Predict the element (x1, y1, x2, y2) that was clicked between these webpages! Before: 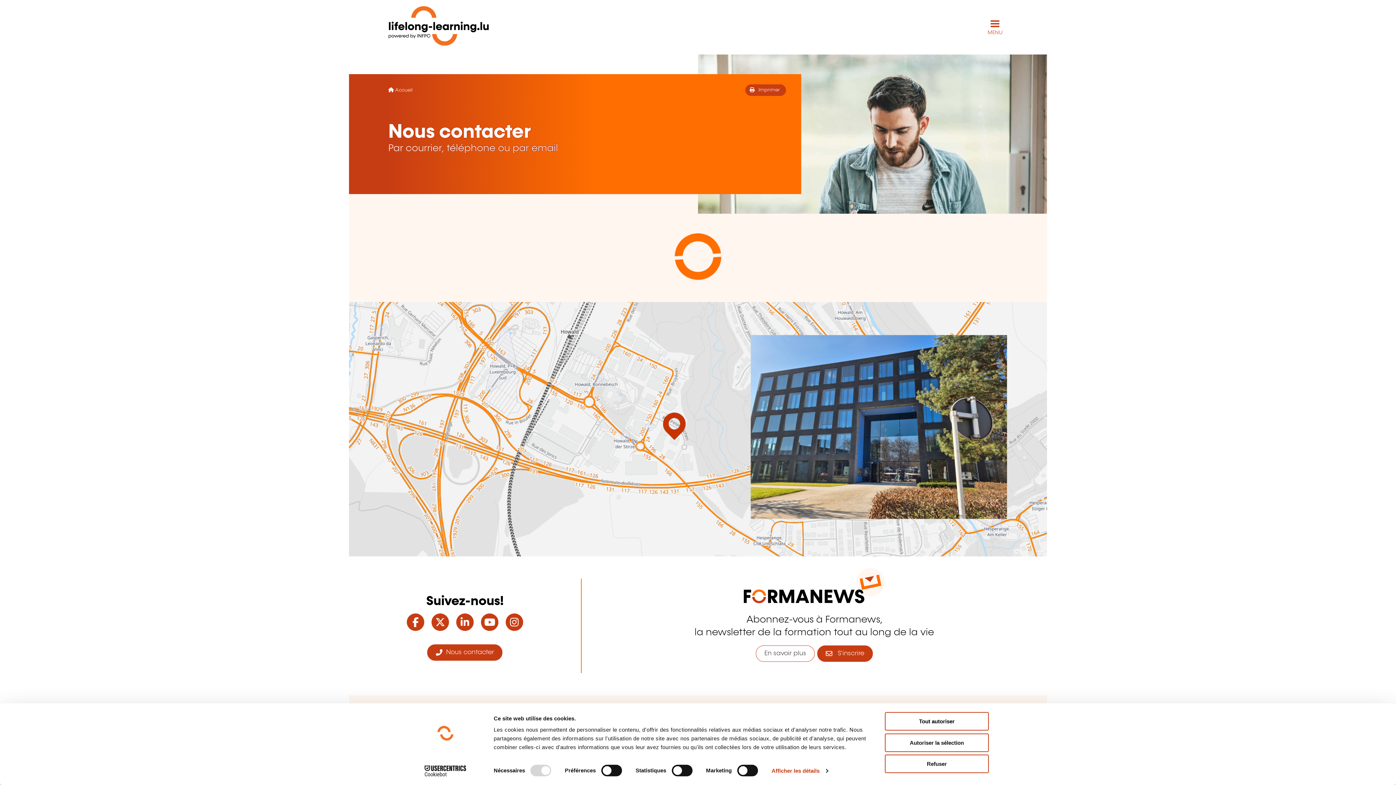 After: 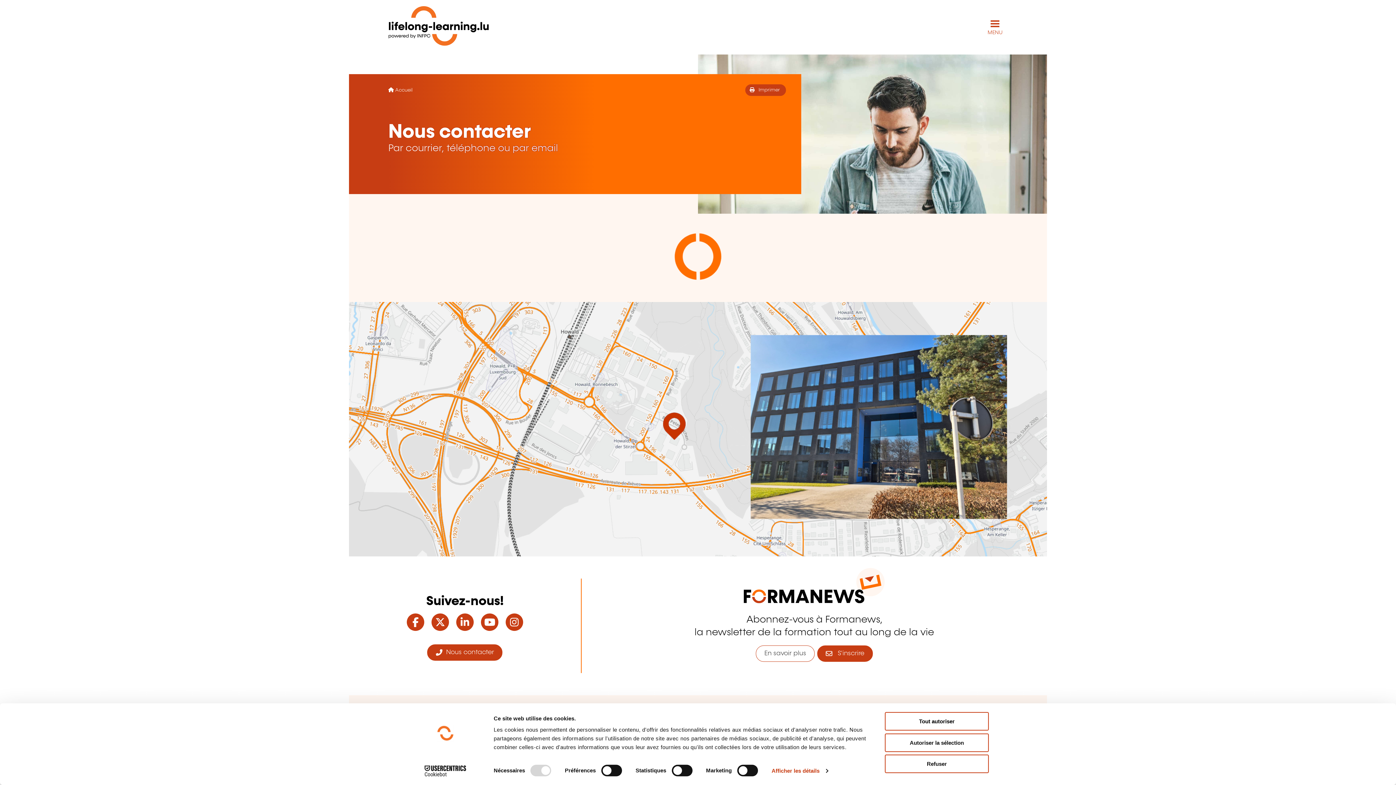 Action: label: LinkedIn bbox: (452, 618, 477, 628)